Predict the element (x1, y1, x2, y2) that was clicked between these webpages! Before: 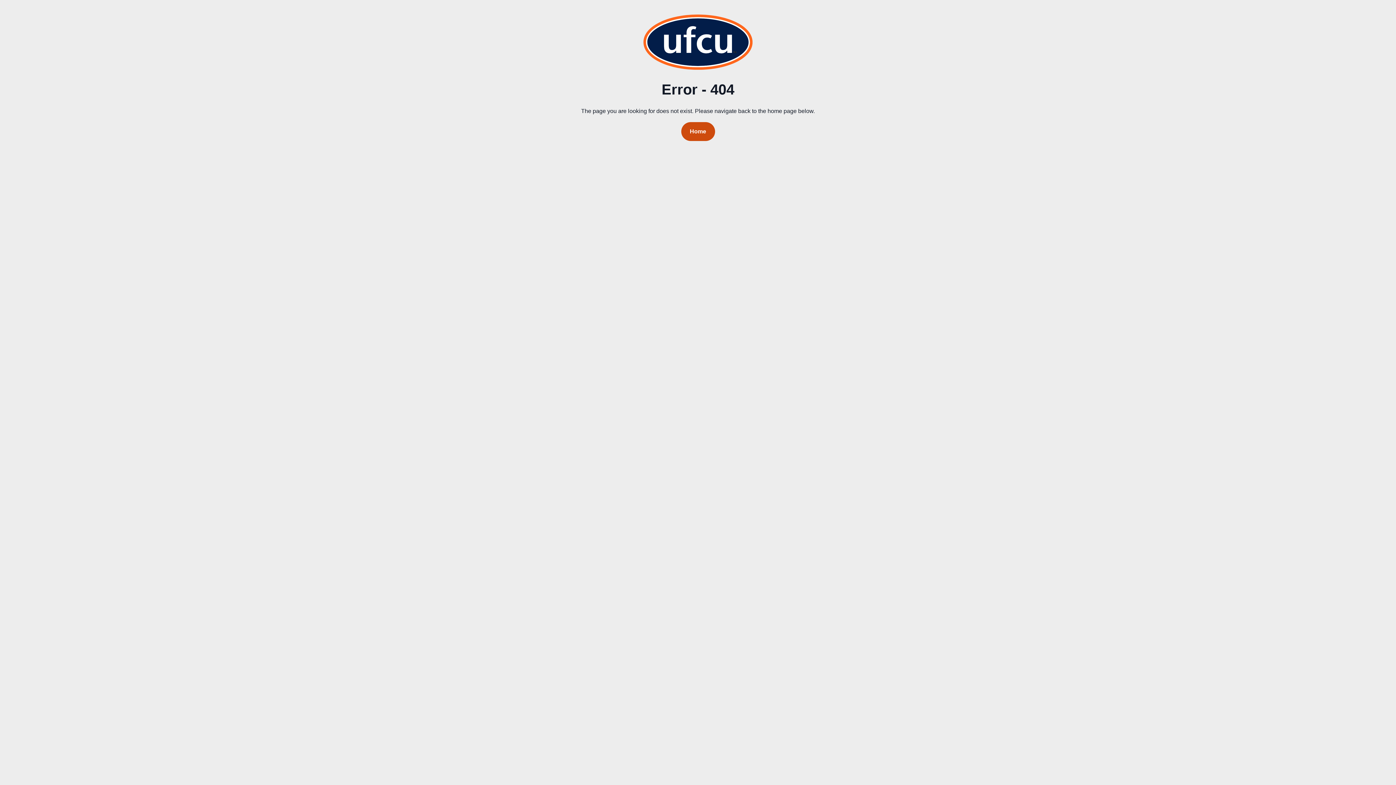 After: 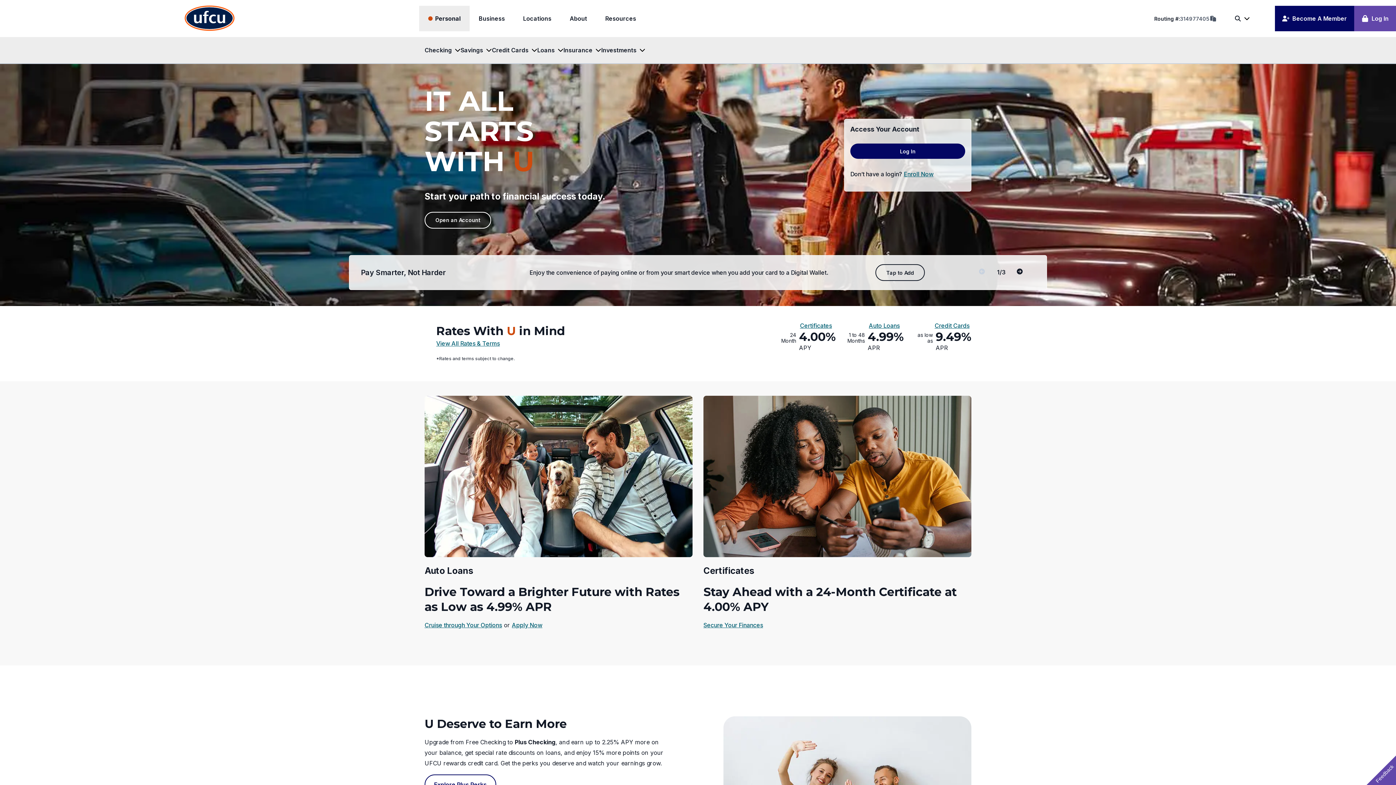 Action: bbox: (643, 14, 752, 73) label: homepage